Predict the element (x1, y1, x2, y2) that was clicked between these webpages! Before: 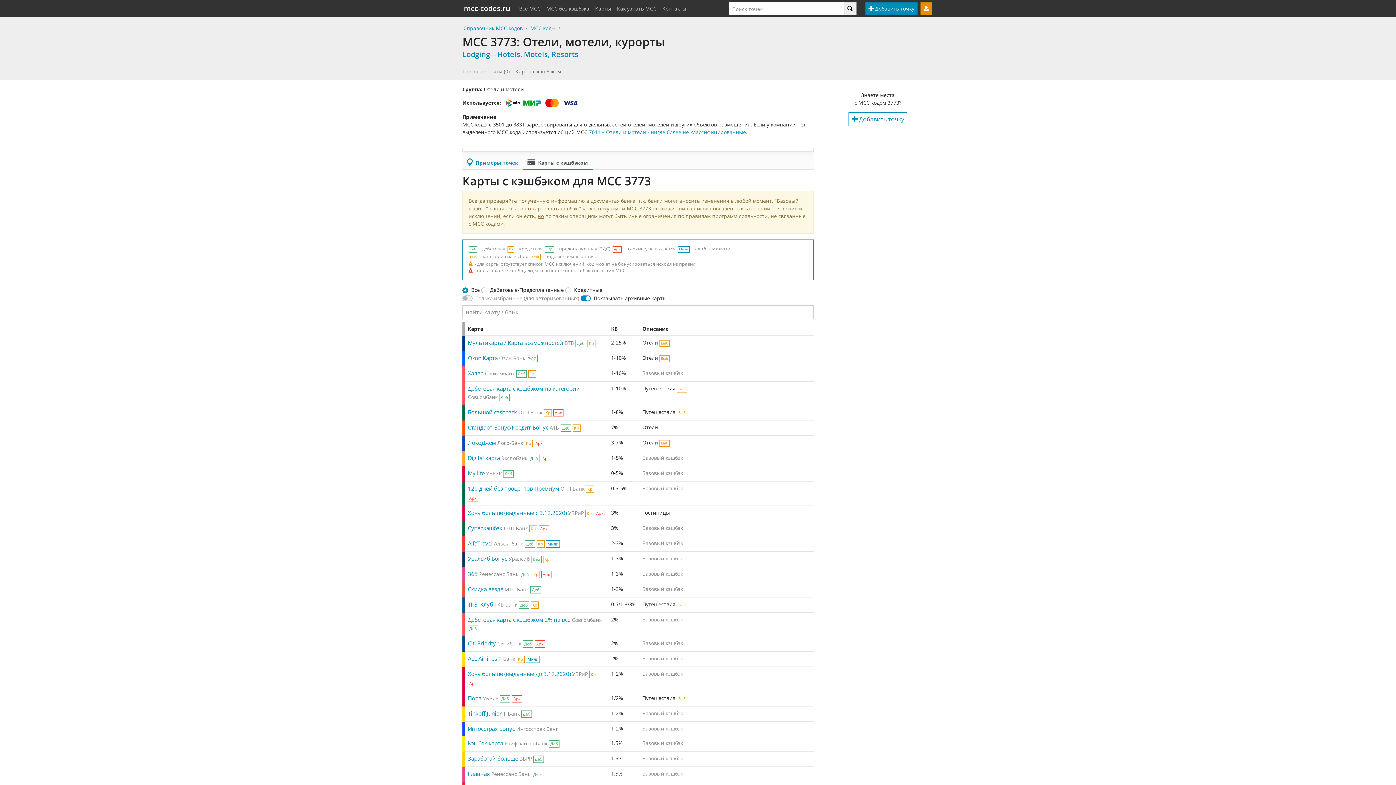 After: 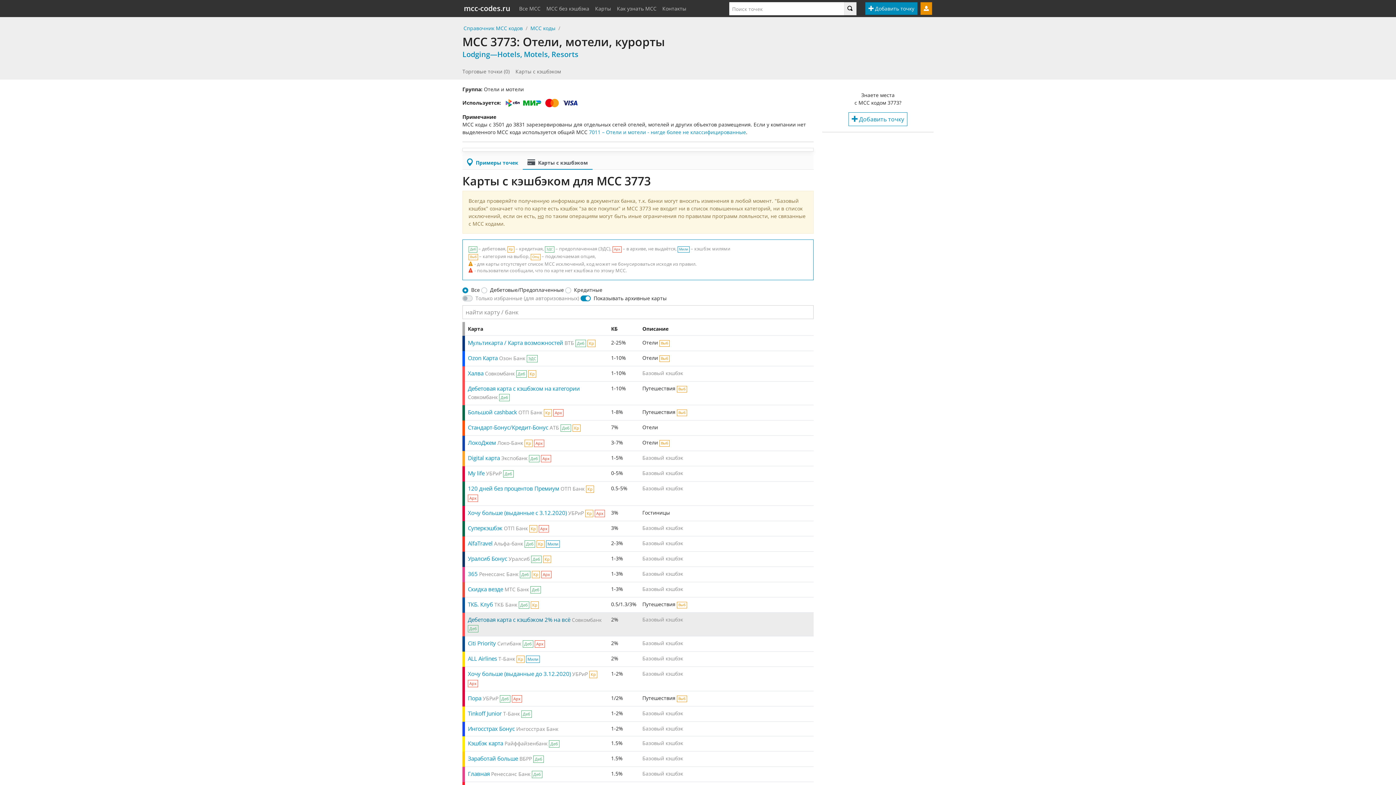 Action: bbox: (468, 616, 570, 624) label: Дебетовая карта с кэшбэком 2% на всё